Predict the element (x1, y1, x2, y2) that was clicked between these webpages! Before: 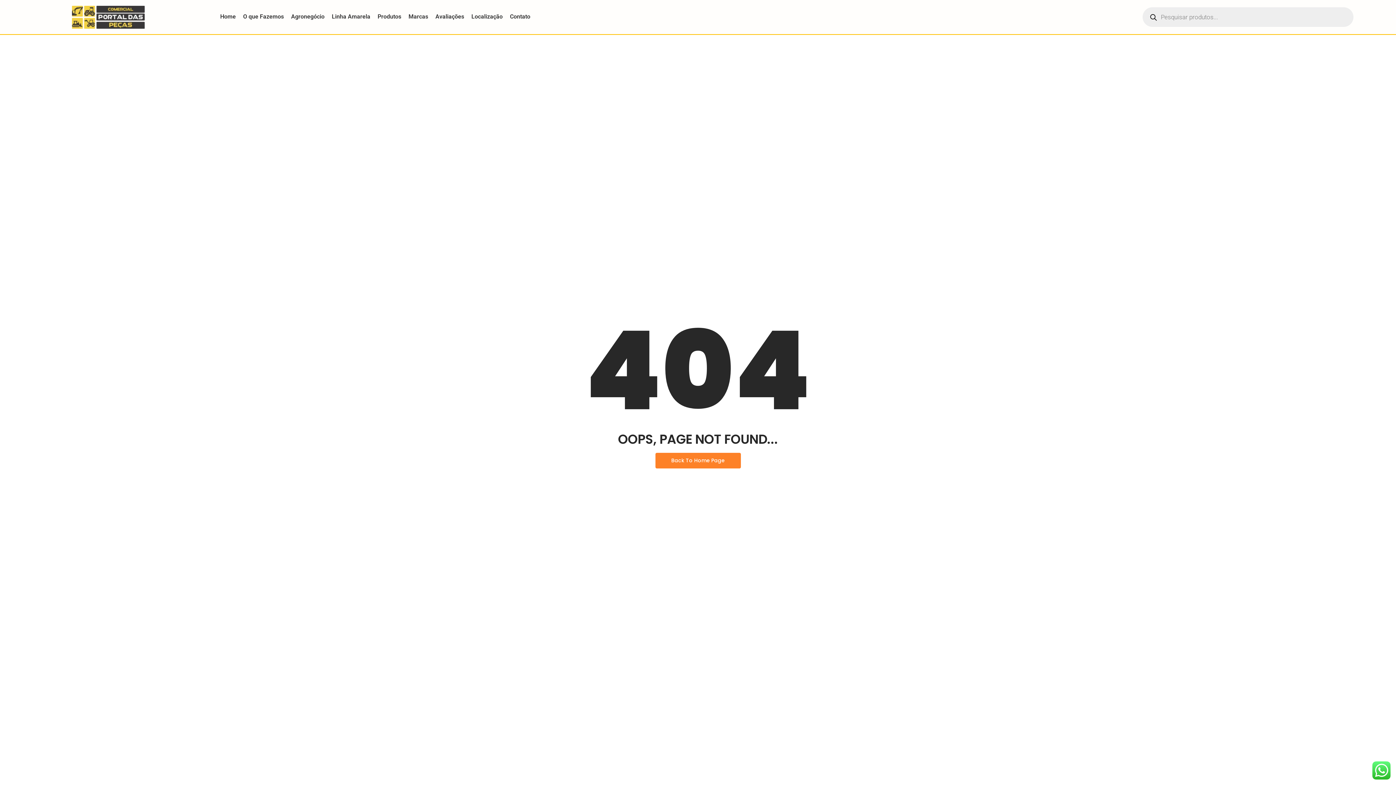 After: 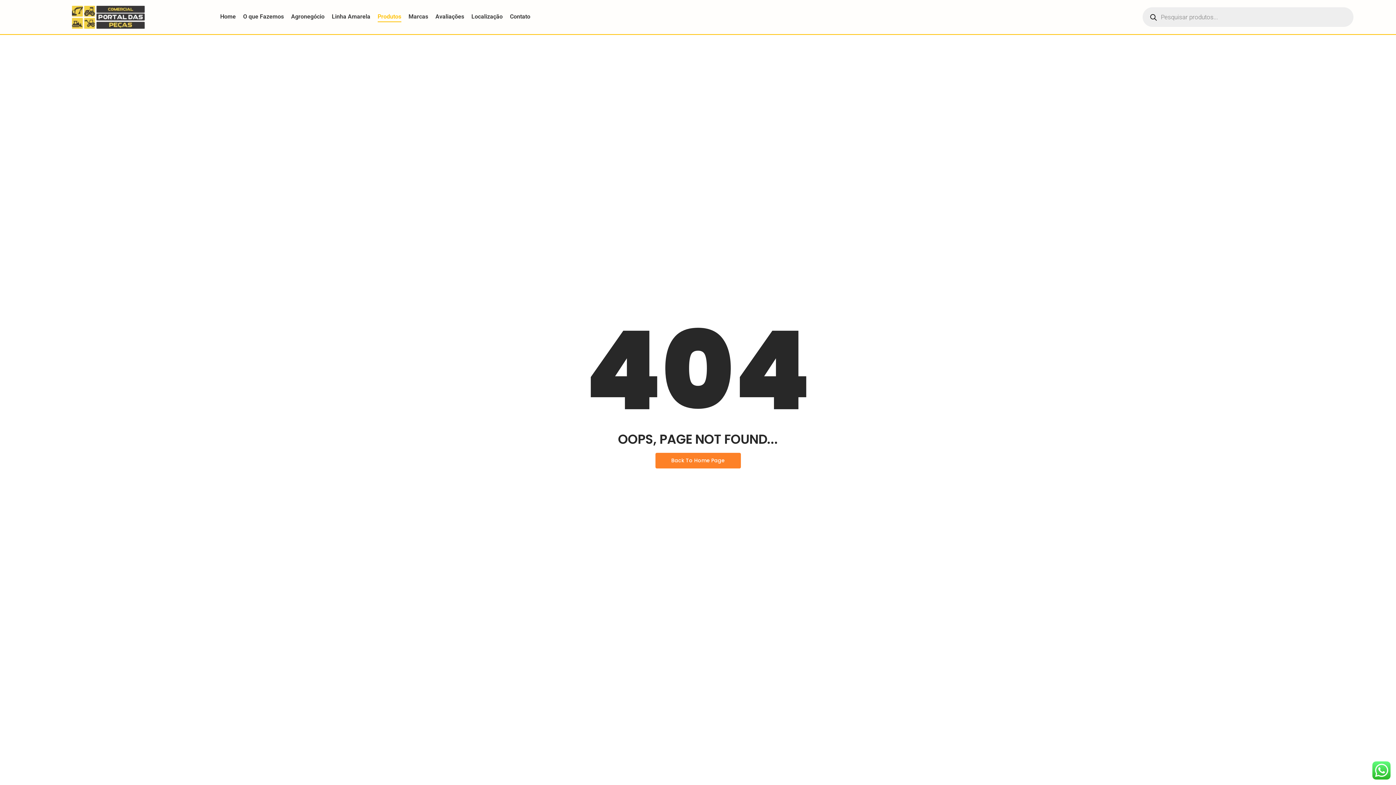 Action: label: Produtos bbox: (377, 6, 401, 27)